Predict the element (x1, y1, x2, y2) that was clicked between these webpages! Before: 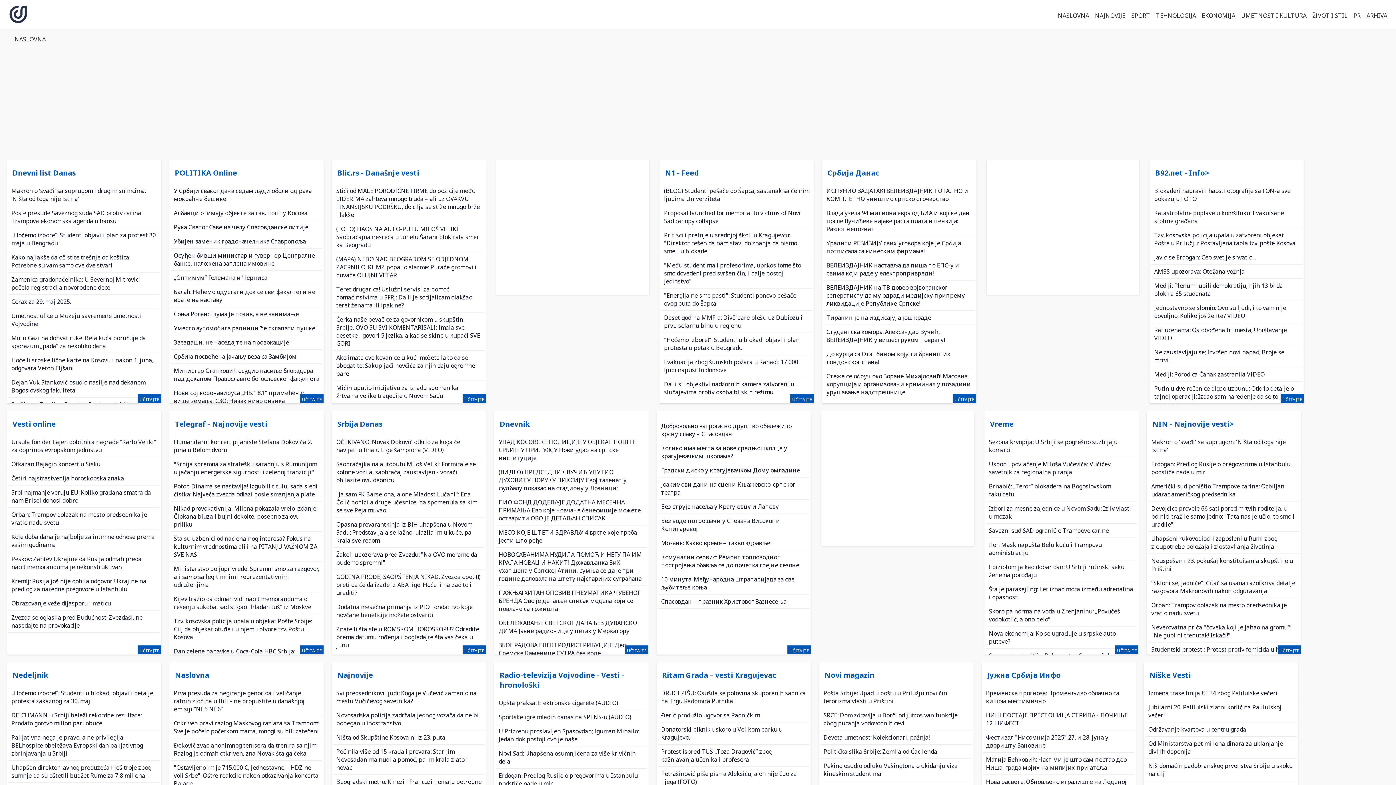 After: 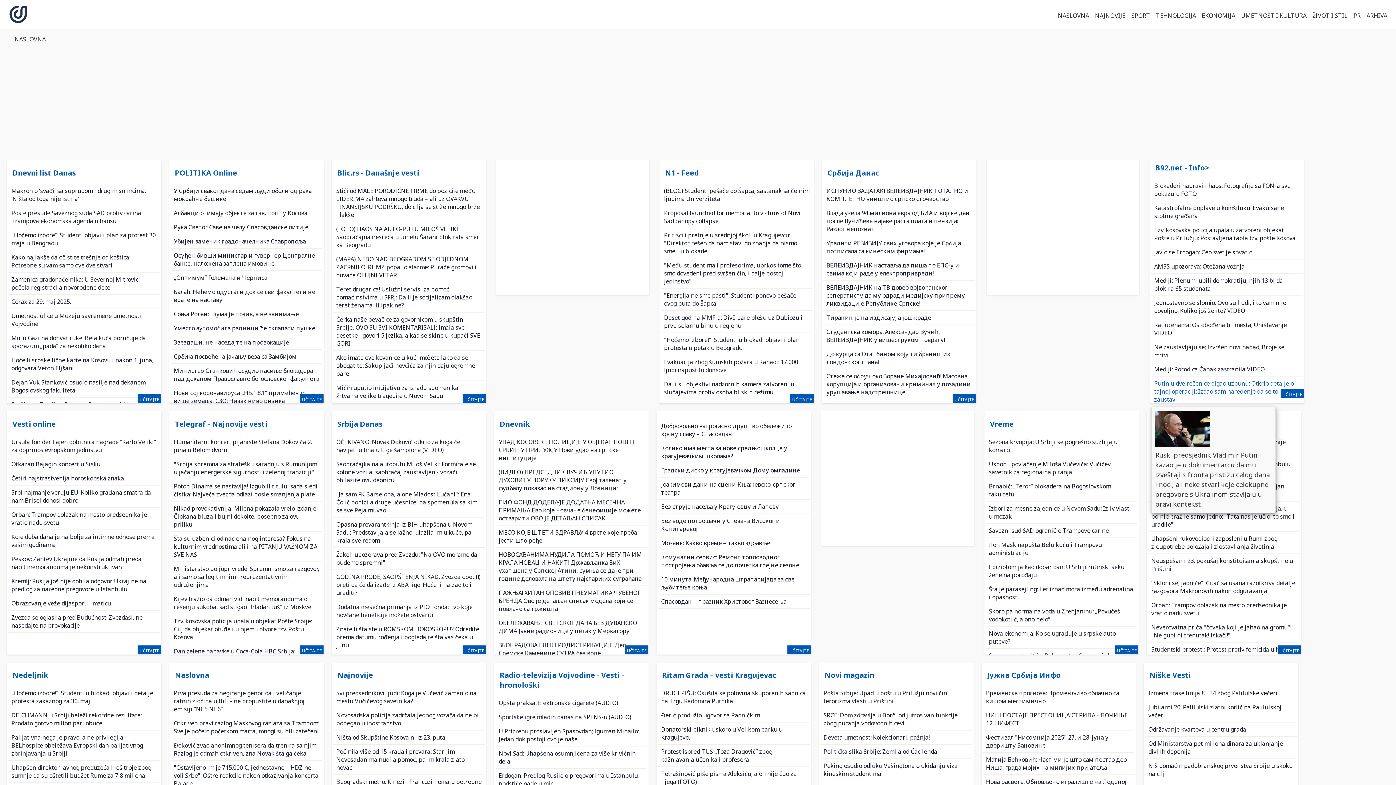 Action: label: Putin u dve rečenice digao uzbunu; Otkrio detalje o tajnoj operaciji: Izdao sam naređenje da se to zaustavi bbox: (1154, 384, 1294, 408)